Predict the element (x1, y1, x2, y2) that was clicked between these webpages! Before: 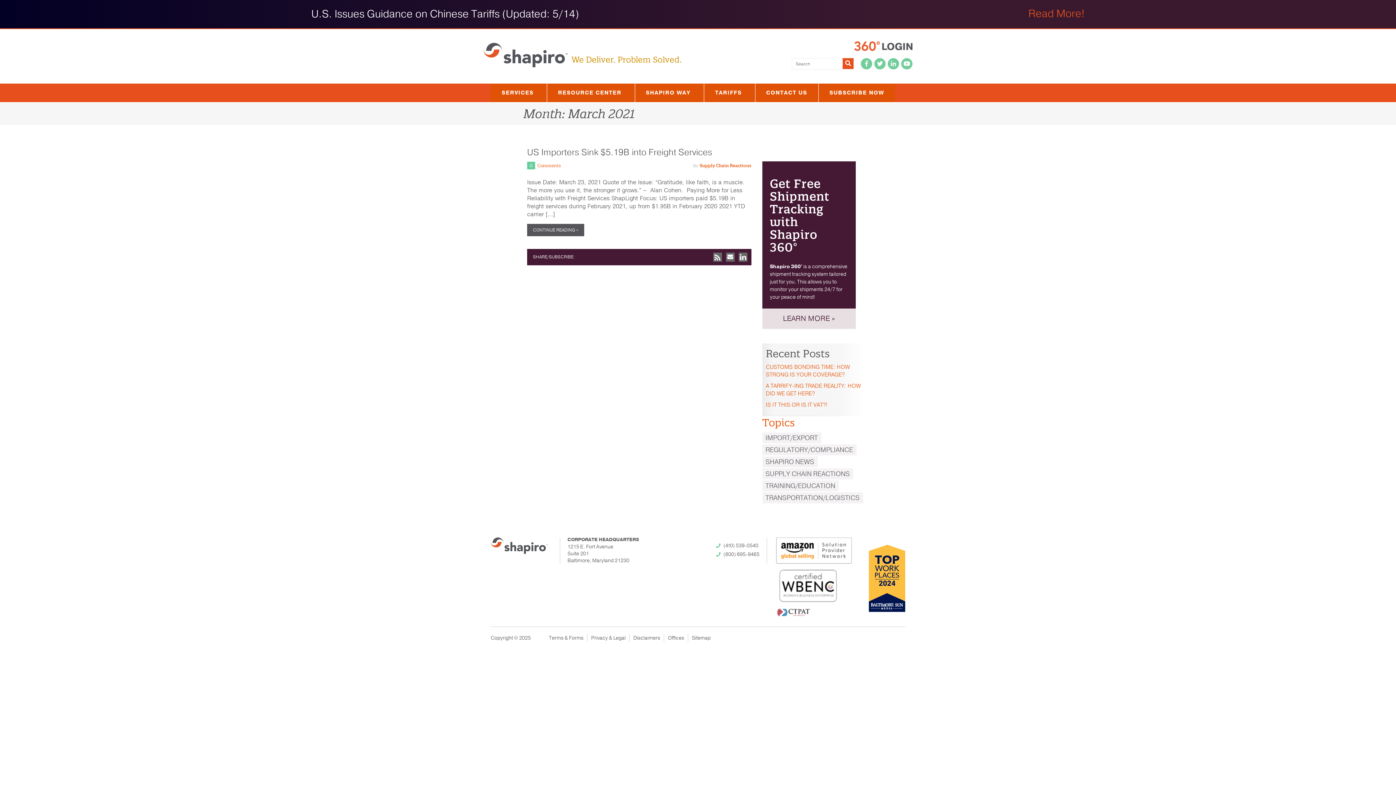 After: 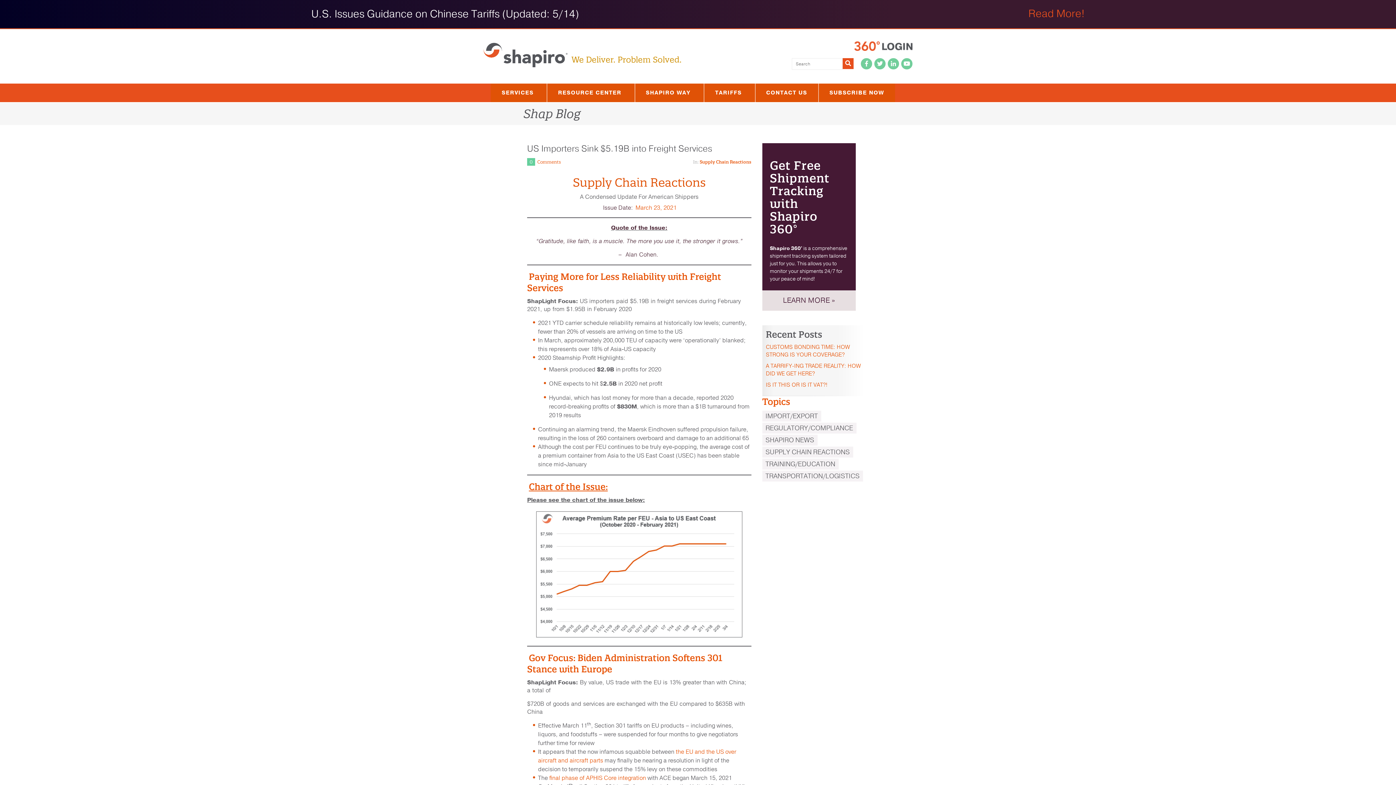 Action: bbox: (527, 146, 712, 158) label: US Importers Sink $5.19B into Freight Services